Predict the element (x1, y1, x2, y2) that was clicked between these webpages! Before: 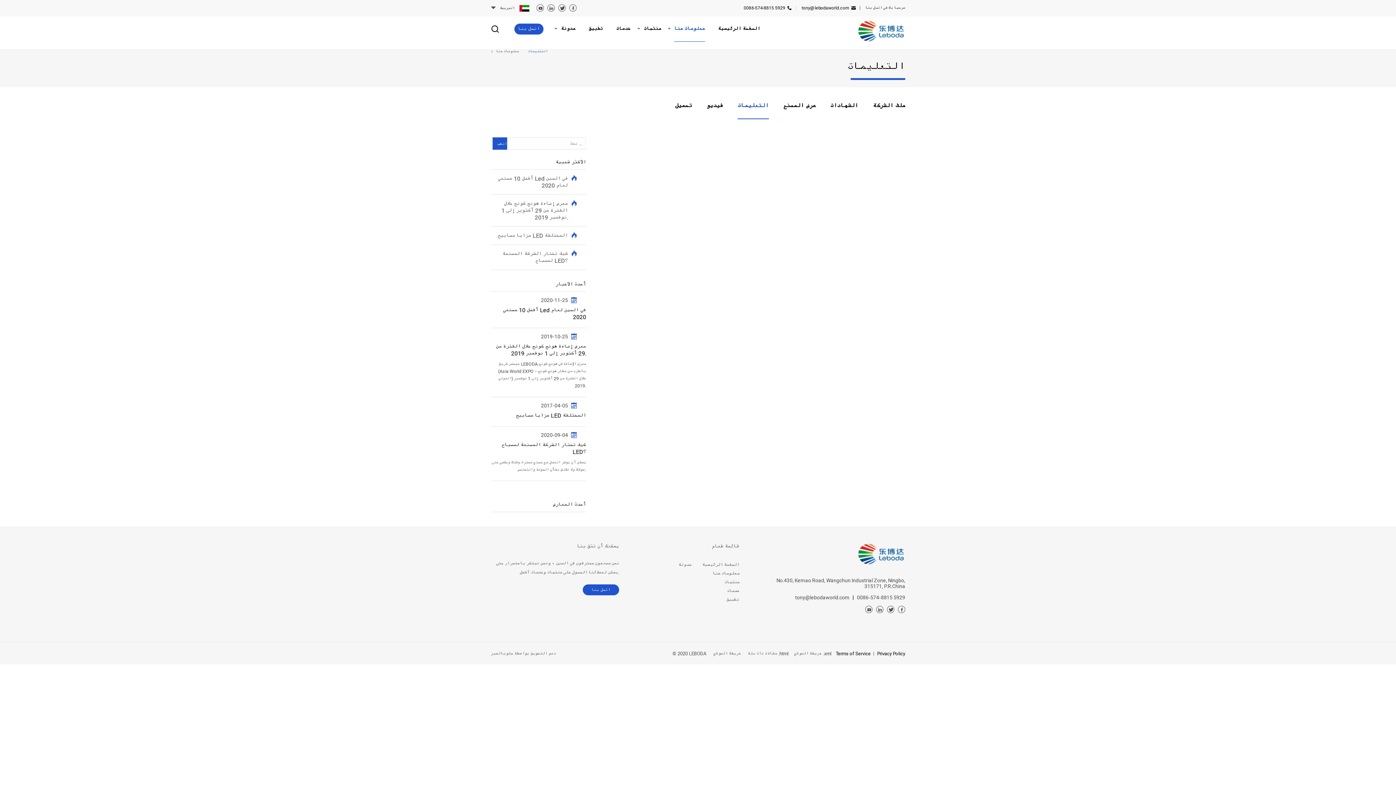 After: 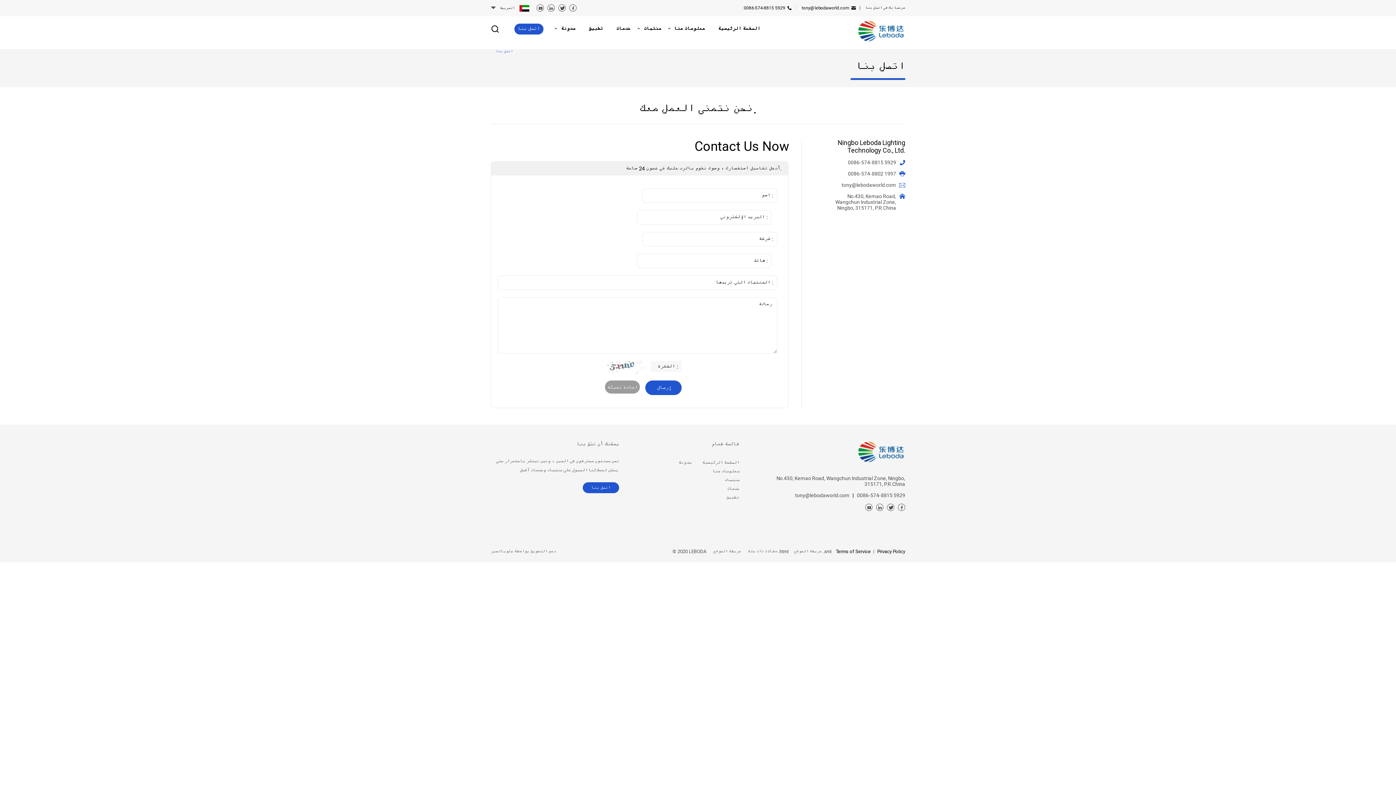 Action: bbox: (514, 23, 543, 34) label: اتصل بنا